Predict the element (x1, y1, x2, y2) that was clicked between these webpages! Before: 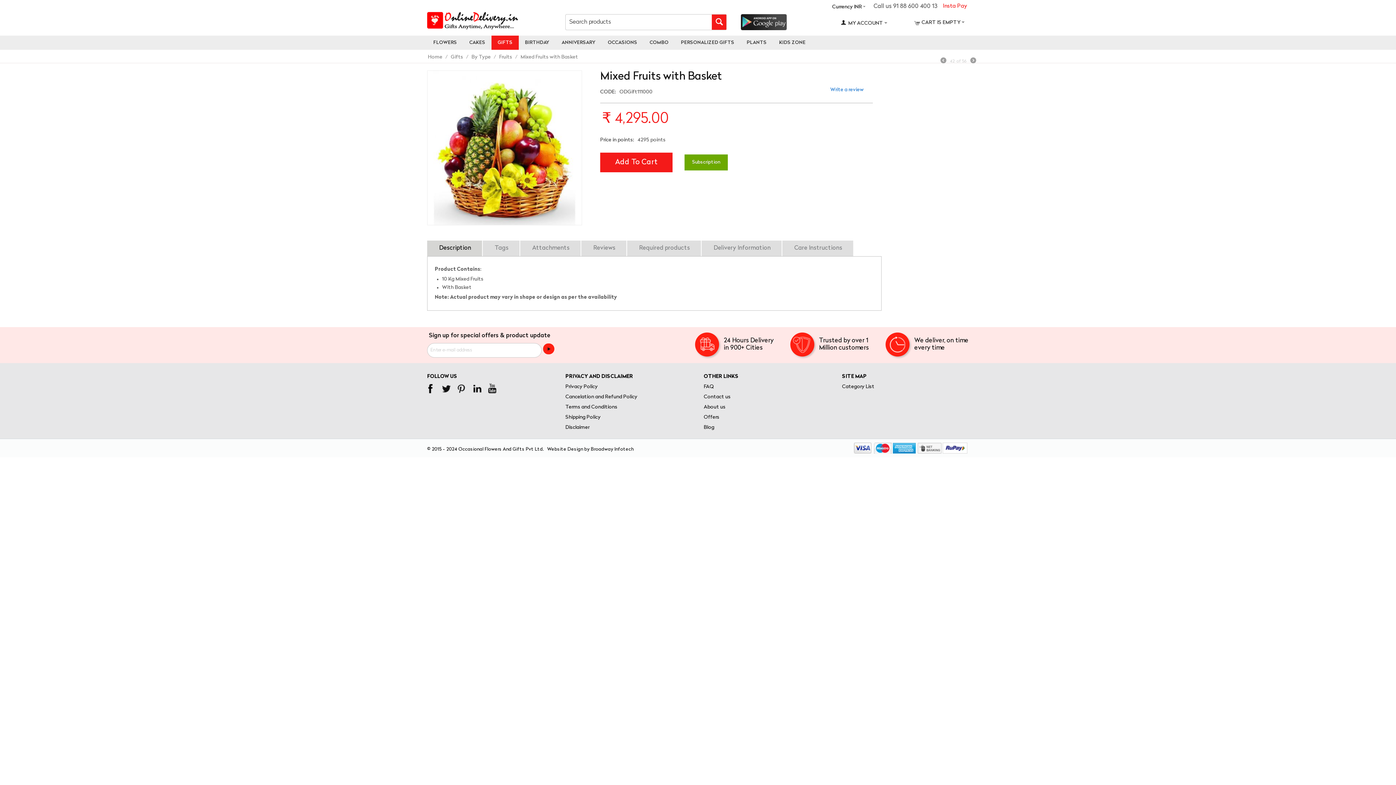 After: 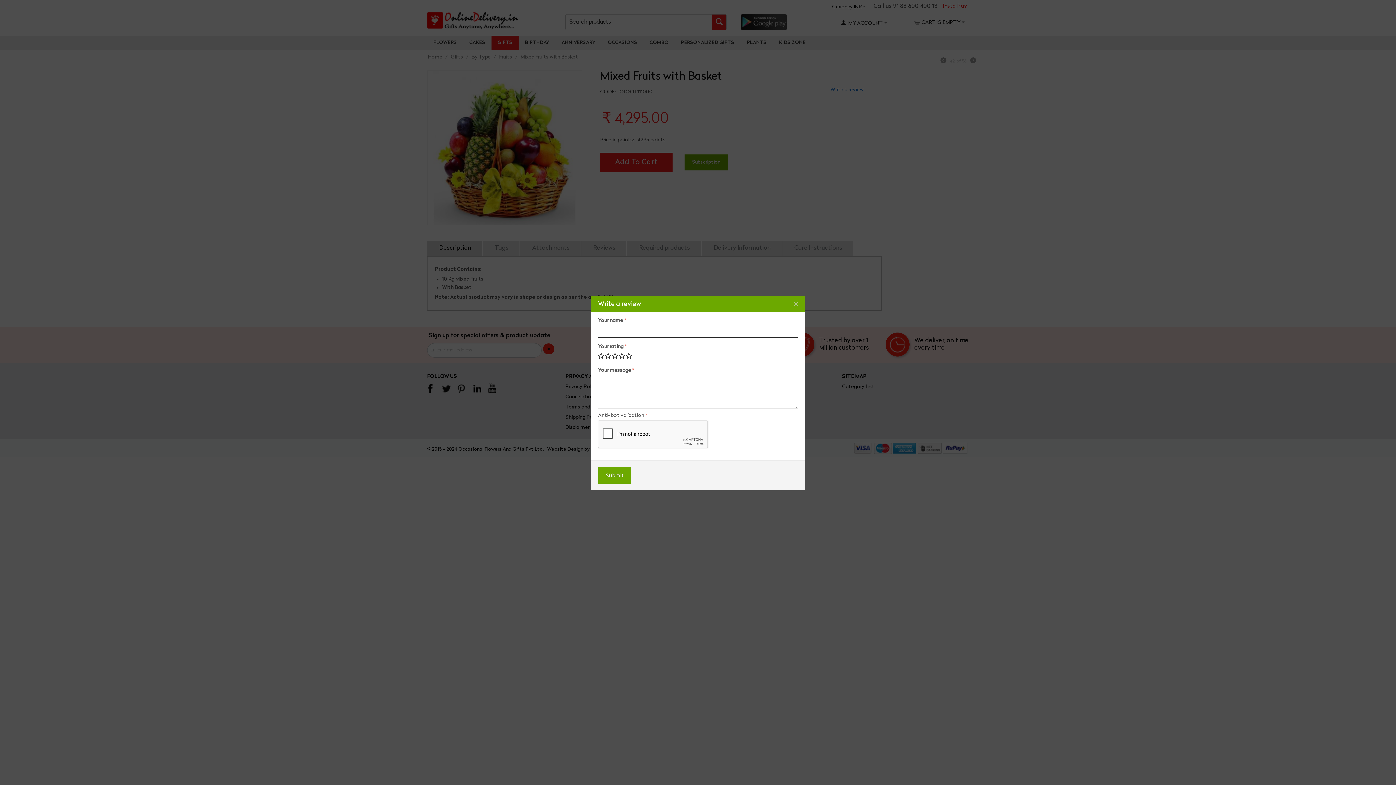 Action: bbox: (830, 87, 864, 93) label: Write a review